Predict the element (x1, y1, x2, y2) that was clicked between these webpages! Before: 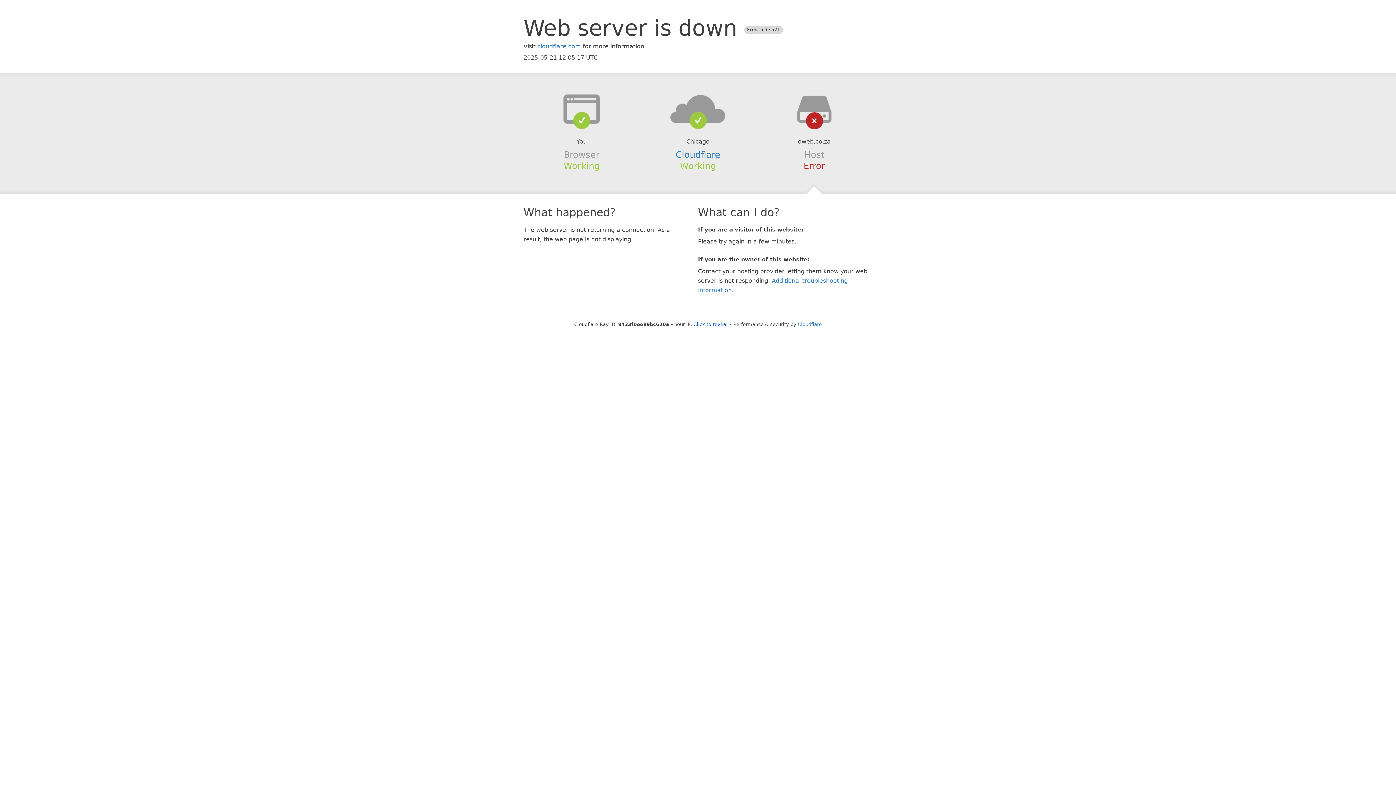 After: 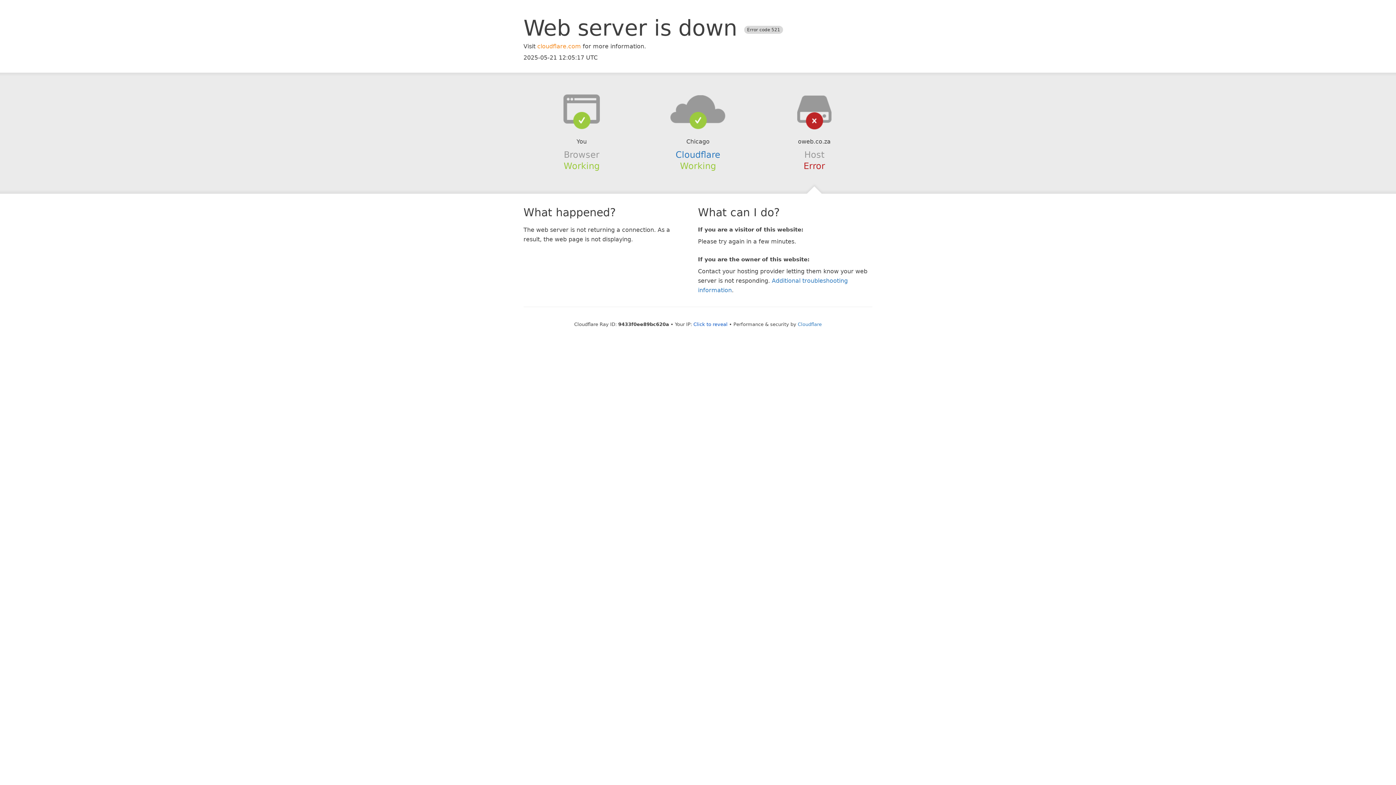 Action: bbox: (537, 42, 581, 49) label: cloudflare.com